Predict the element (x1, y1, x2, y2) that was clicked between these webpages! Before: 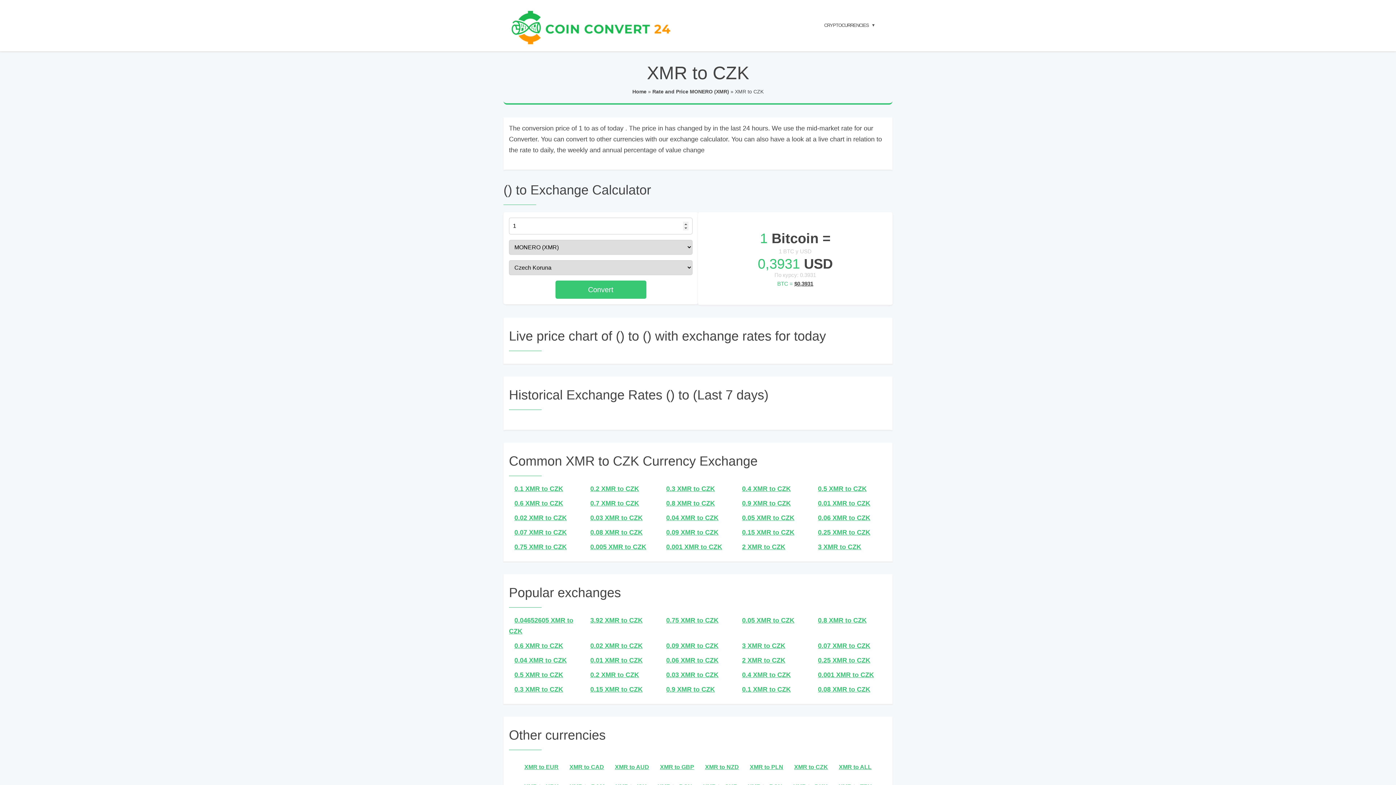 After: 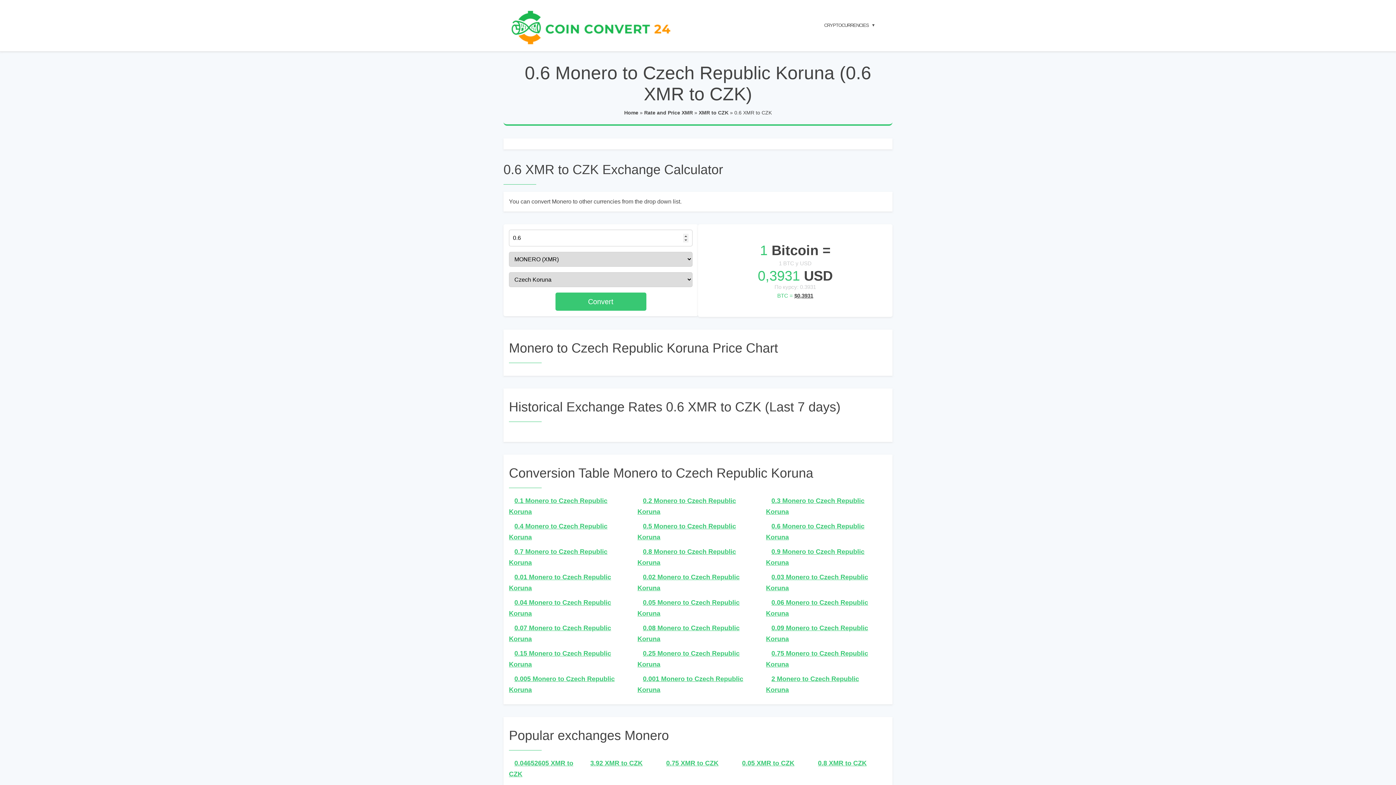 Action: label: 0.6 XMR to CZK bbox: (509, 494, 568, 512)